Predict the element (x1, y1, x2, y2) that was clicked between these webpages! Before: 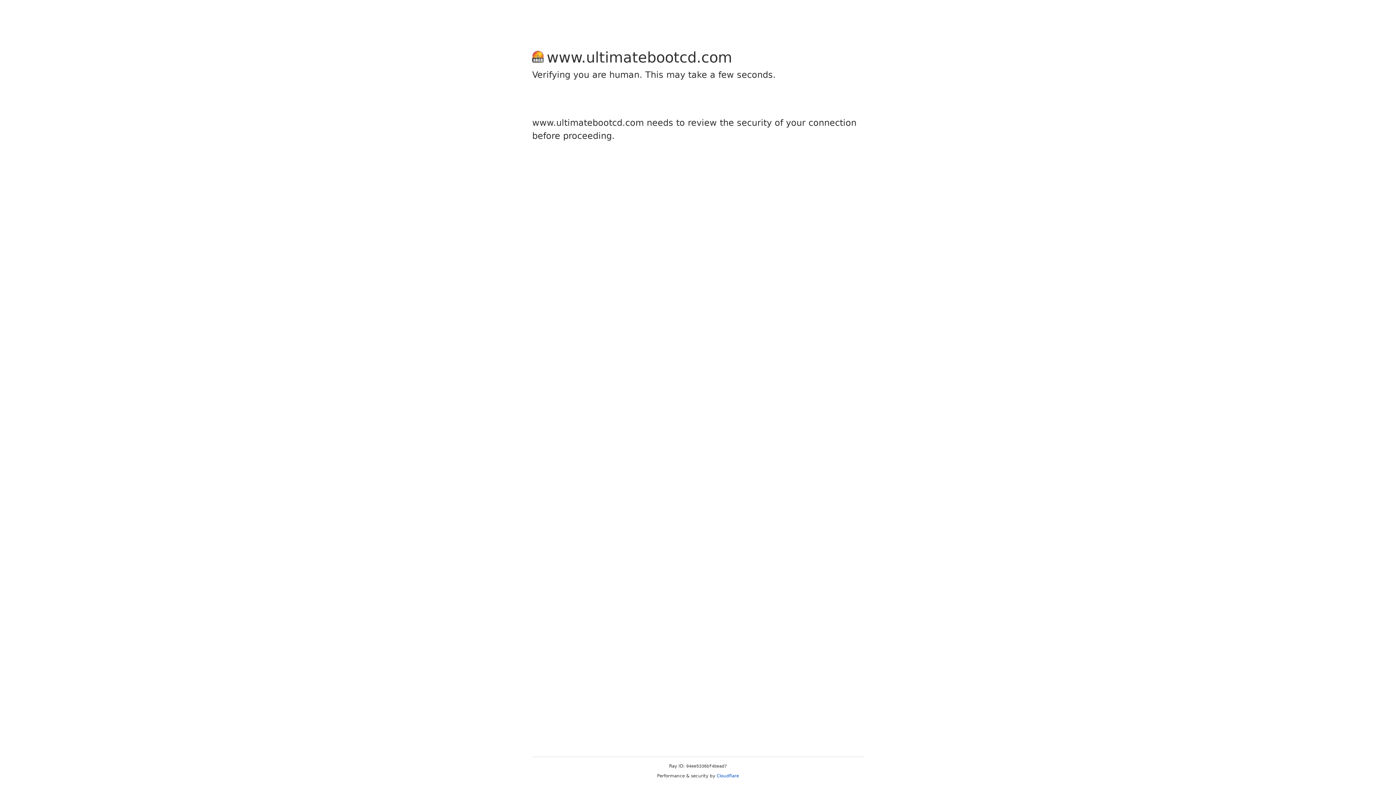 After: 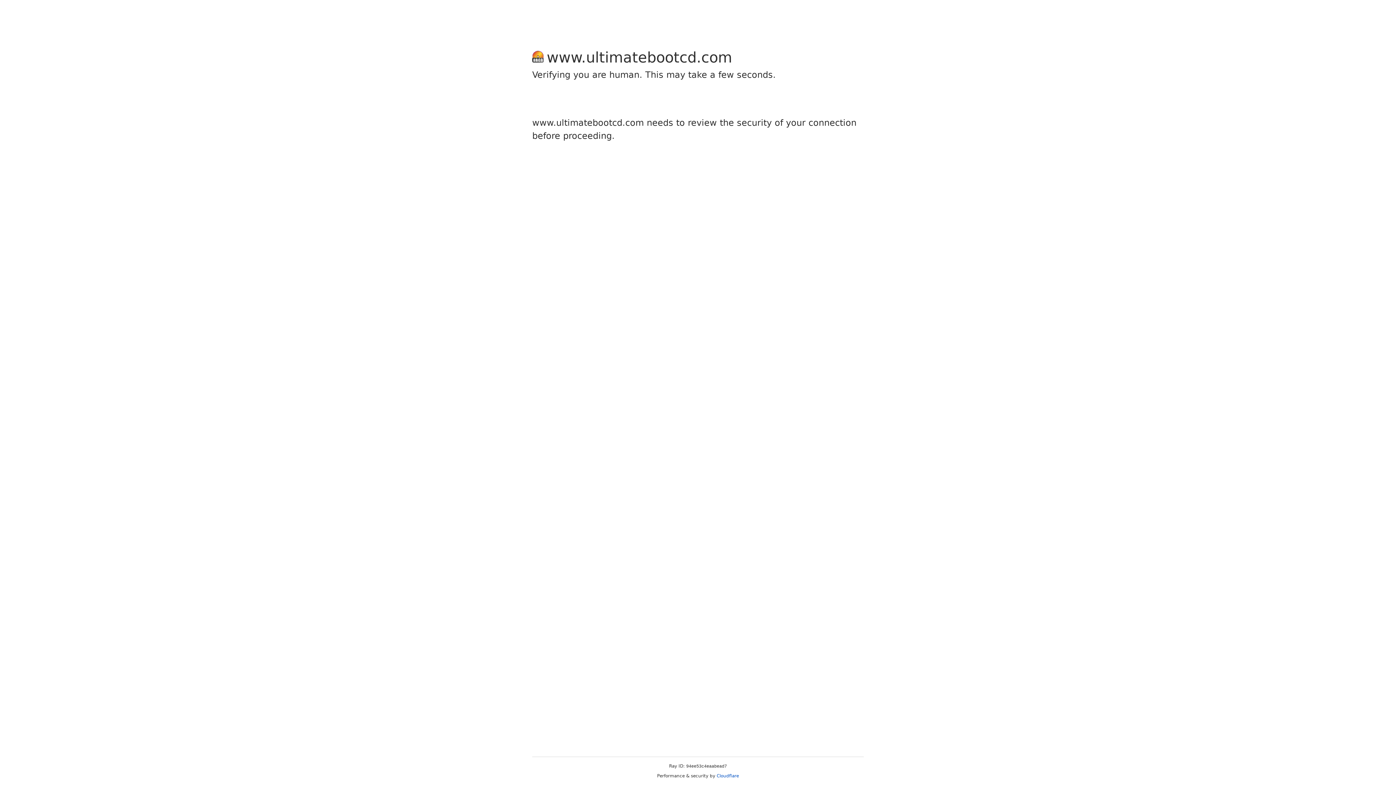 Action: bbox: (716, 773, 739, 778) label: Cloudflare